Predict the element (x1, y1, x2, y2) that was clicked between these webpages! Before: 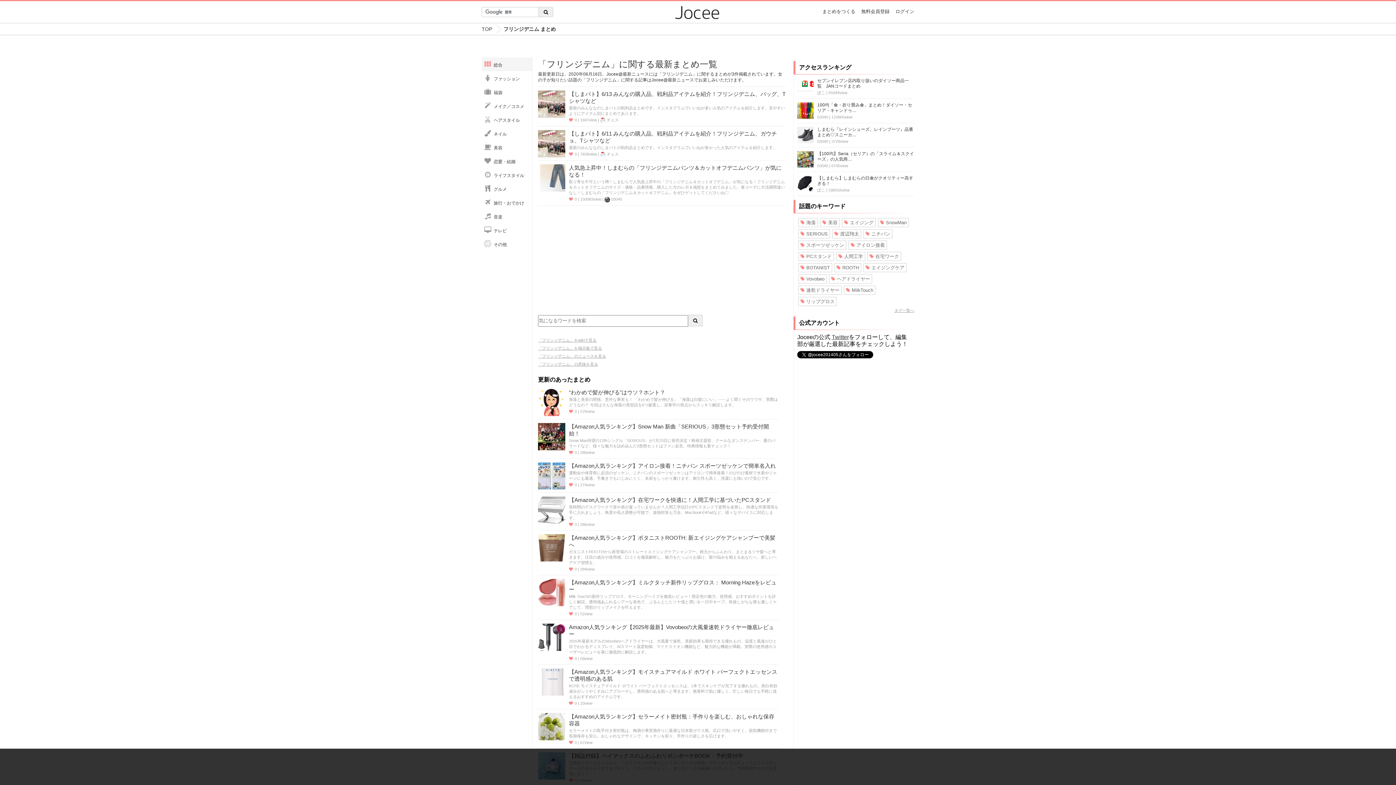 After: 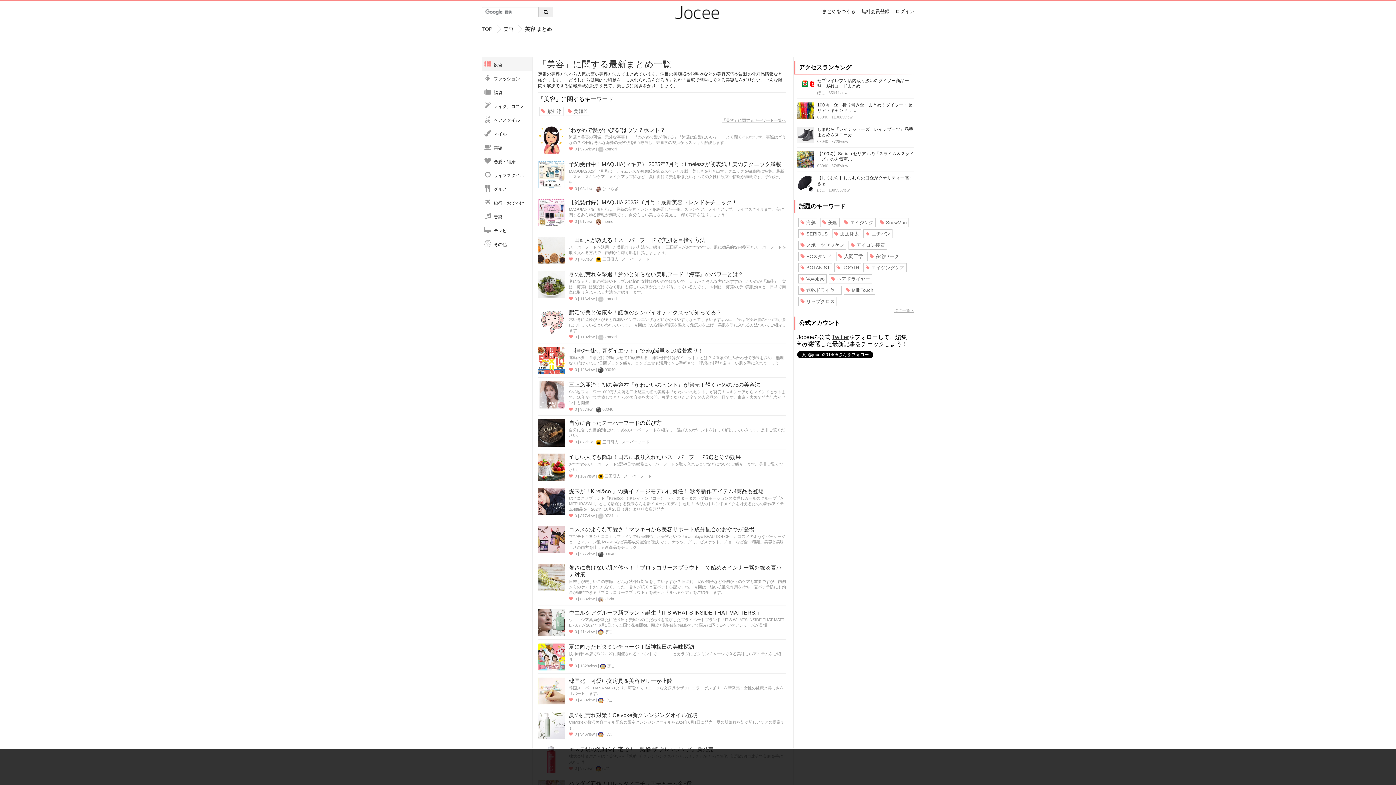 Action: bbox: (820, 218, 839, 226) label: 美容